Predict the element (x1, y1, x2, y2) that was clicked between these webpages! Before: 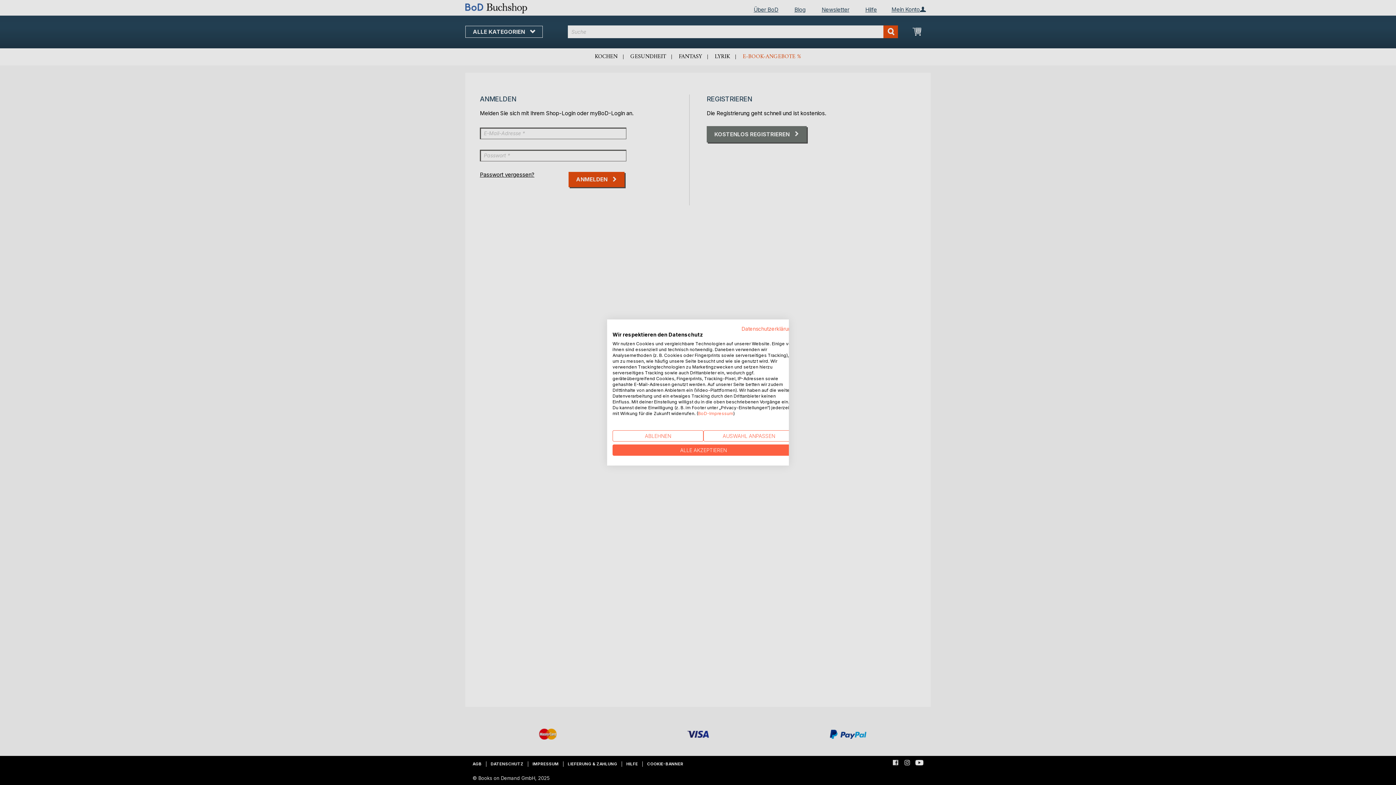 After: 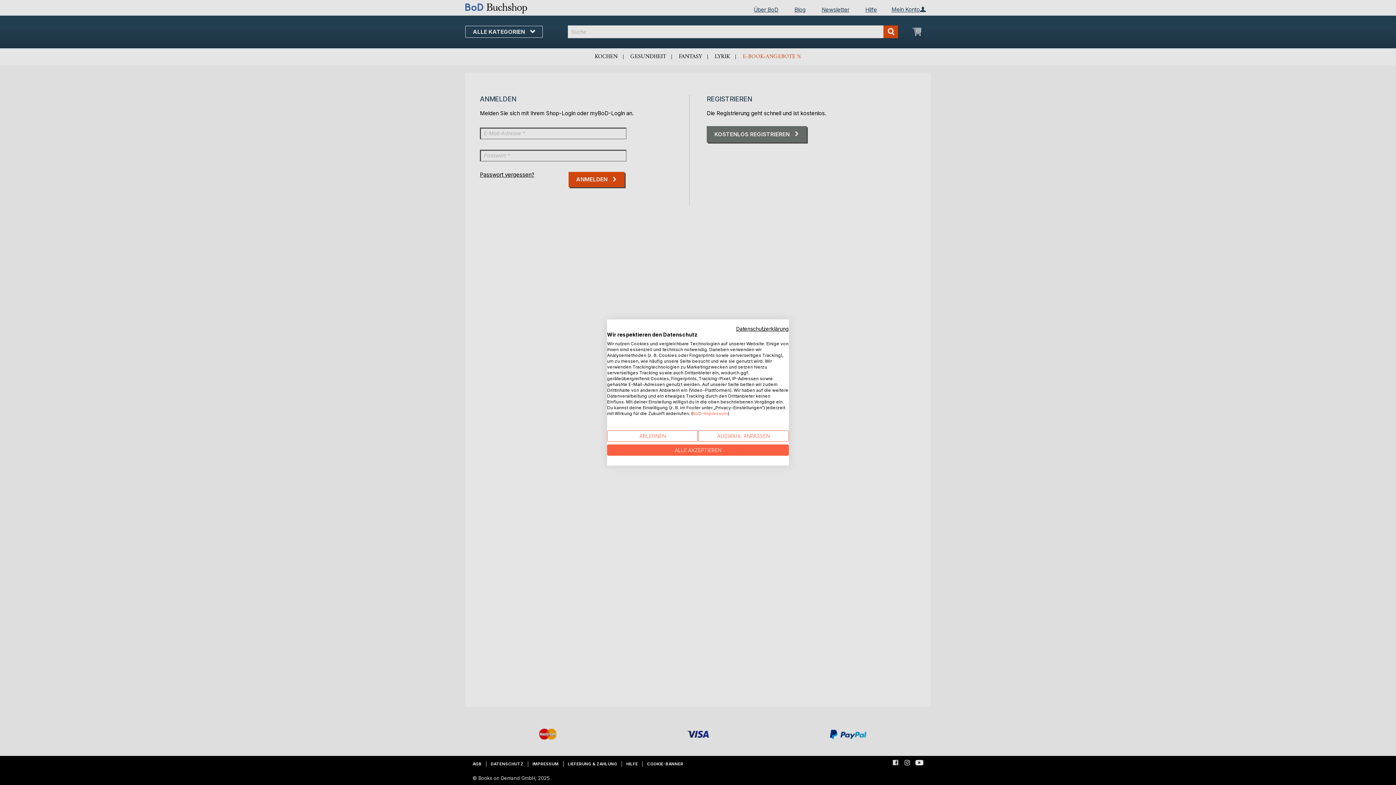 Action: label: Datenschutzrichtlinie. Externer Link. Wird in einer neuen Registerkarte oder einem neuen Fenster geöffnet. bbox: (741, 325, 794, 332)